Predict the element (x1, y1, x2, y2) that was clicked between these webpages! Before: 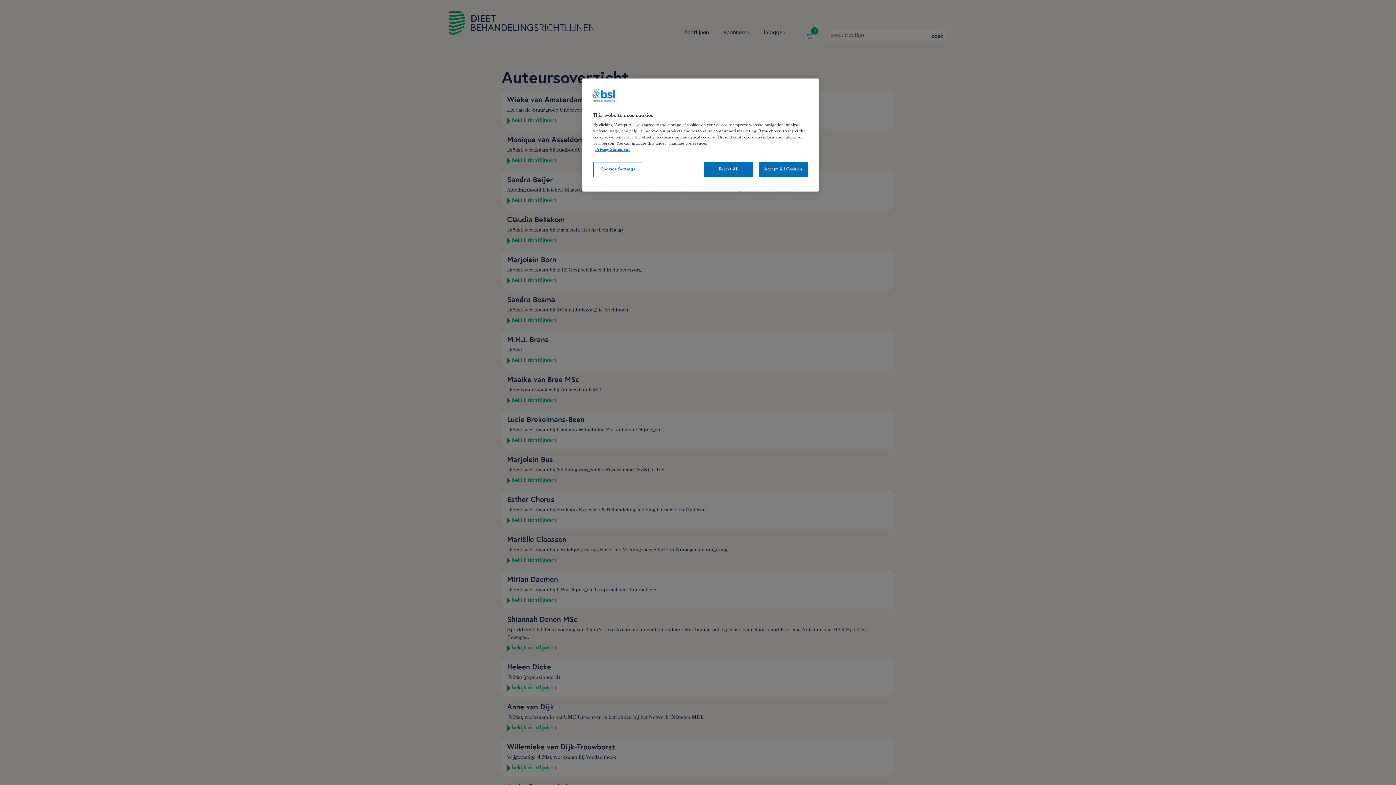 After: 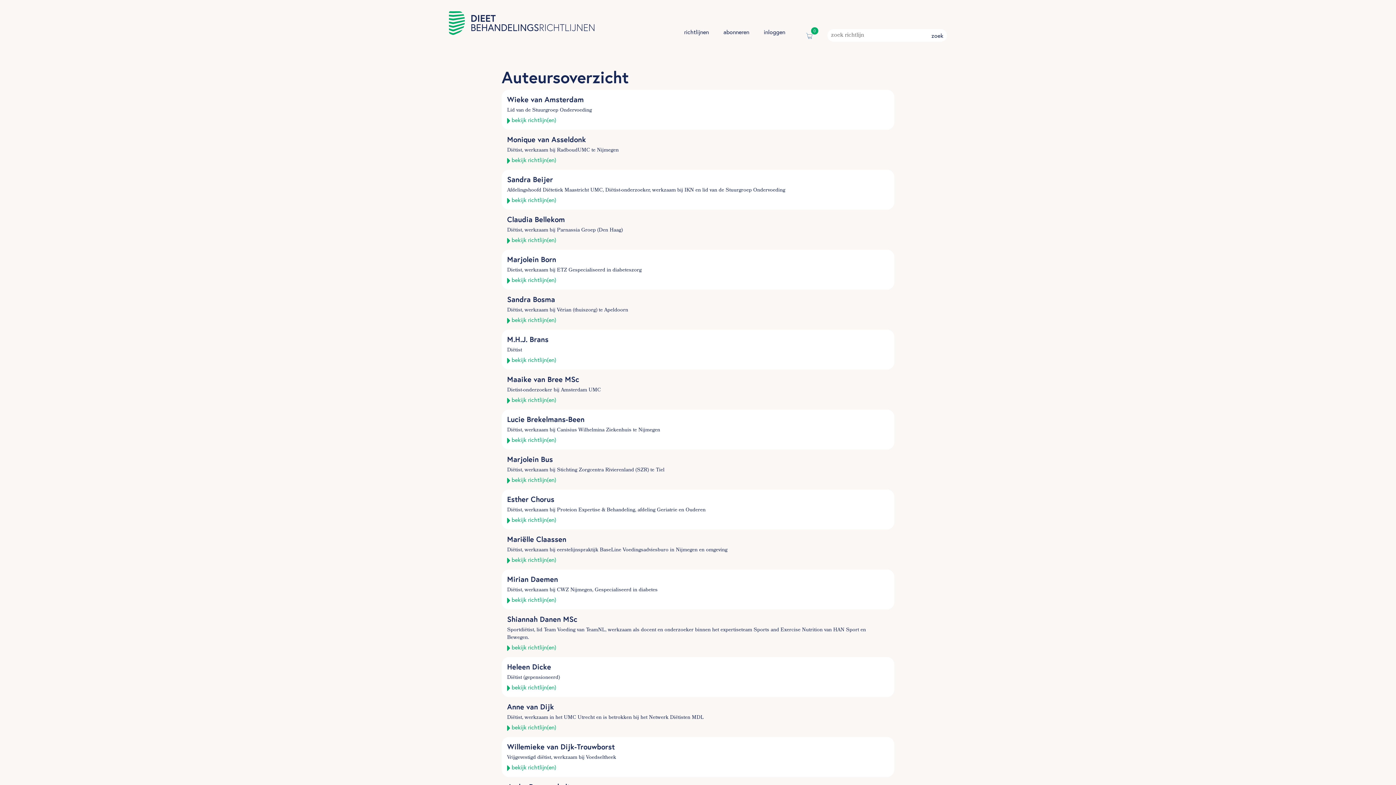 Action: bbox: (758, 162, 808, 177) label: Accept All Cookies